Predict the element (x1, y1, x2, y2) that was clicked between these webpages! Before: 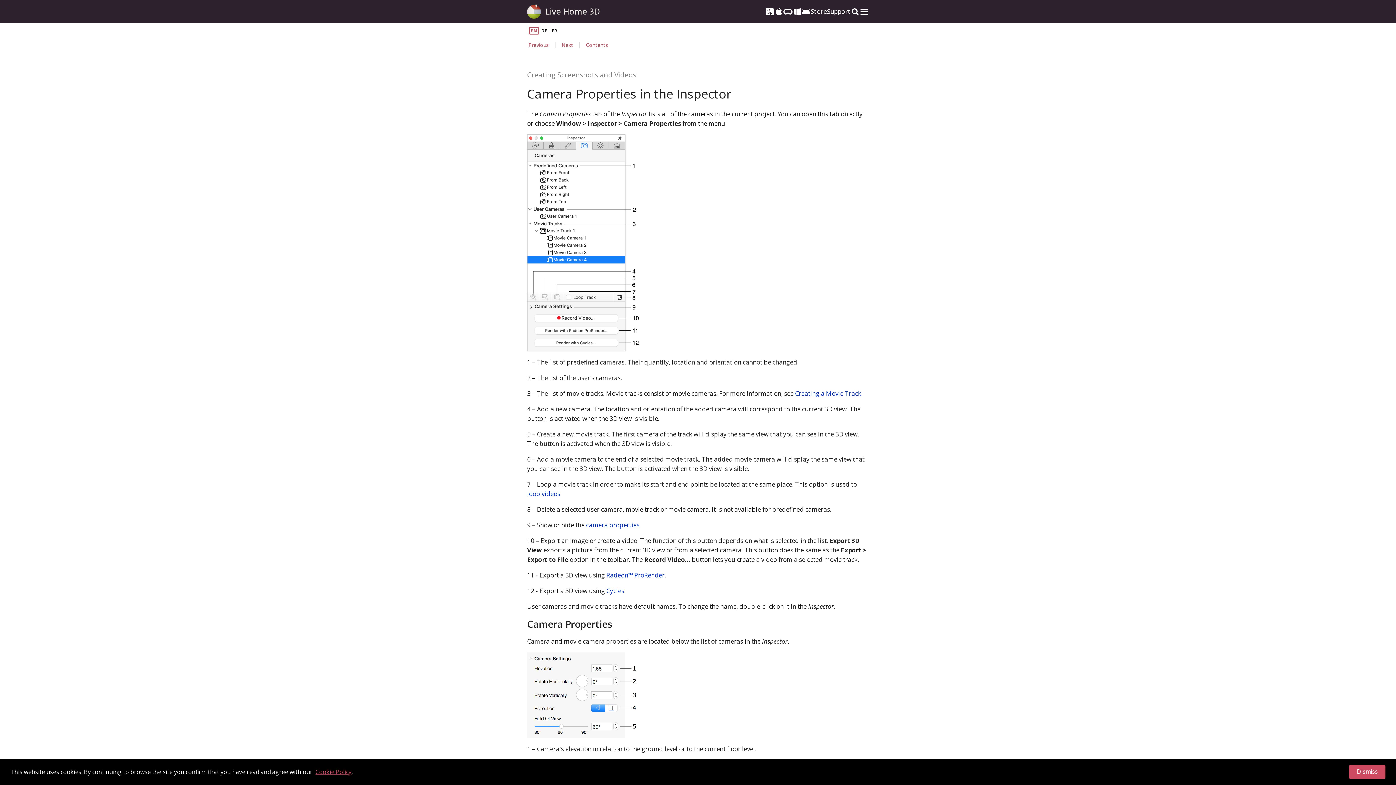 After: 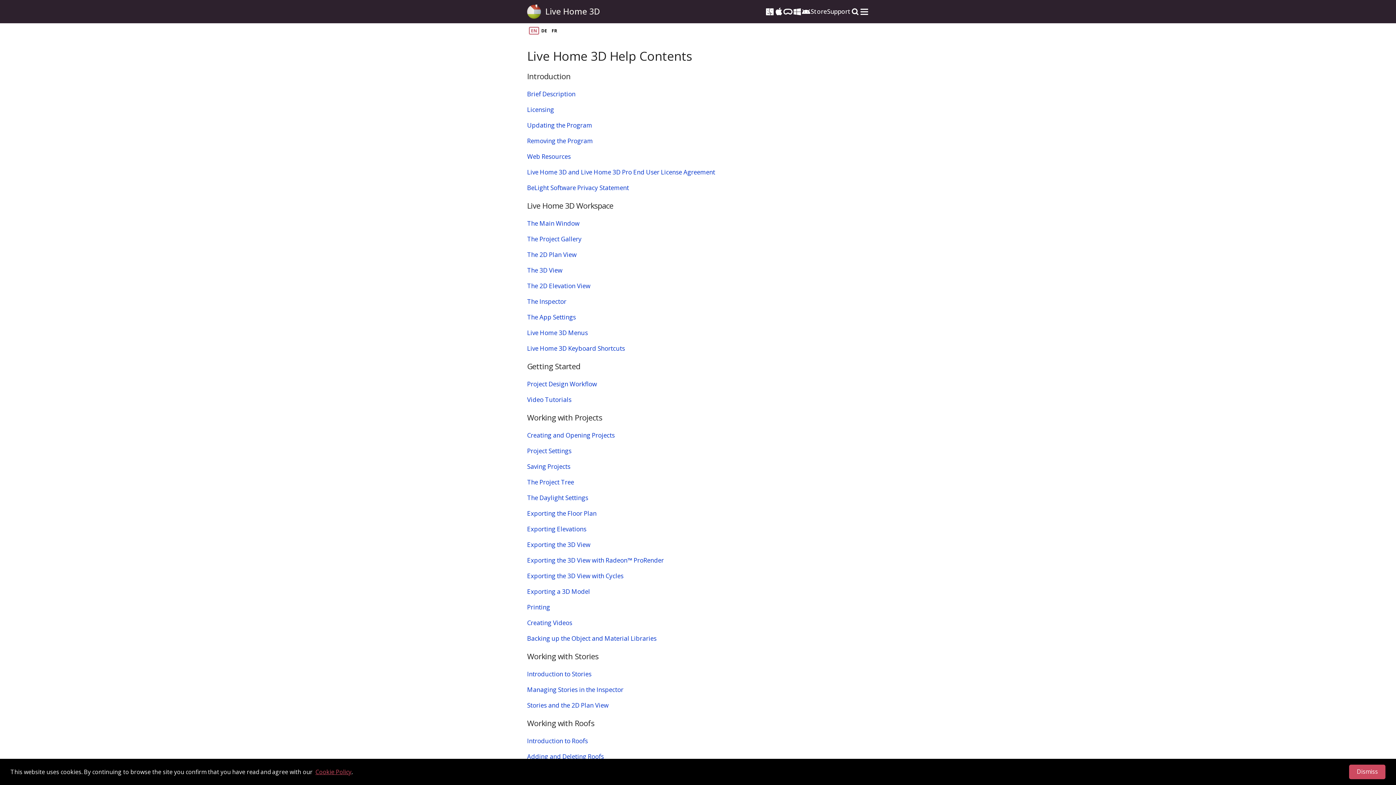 Action: label: Contents bbox: (586, 41, 608, 48)